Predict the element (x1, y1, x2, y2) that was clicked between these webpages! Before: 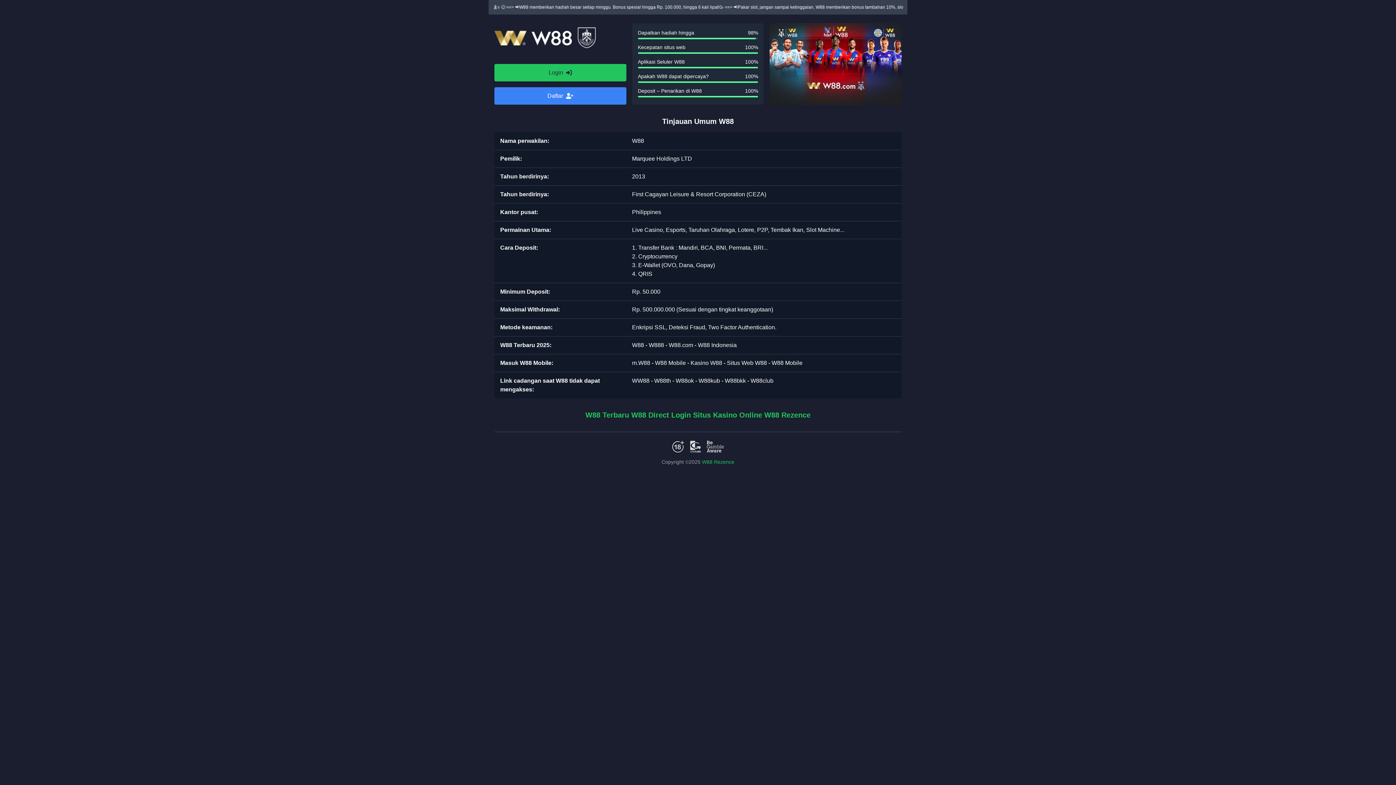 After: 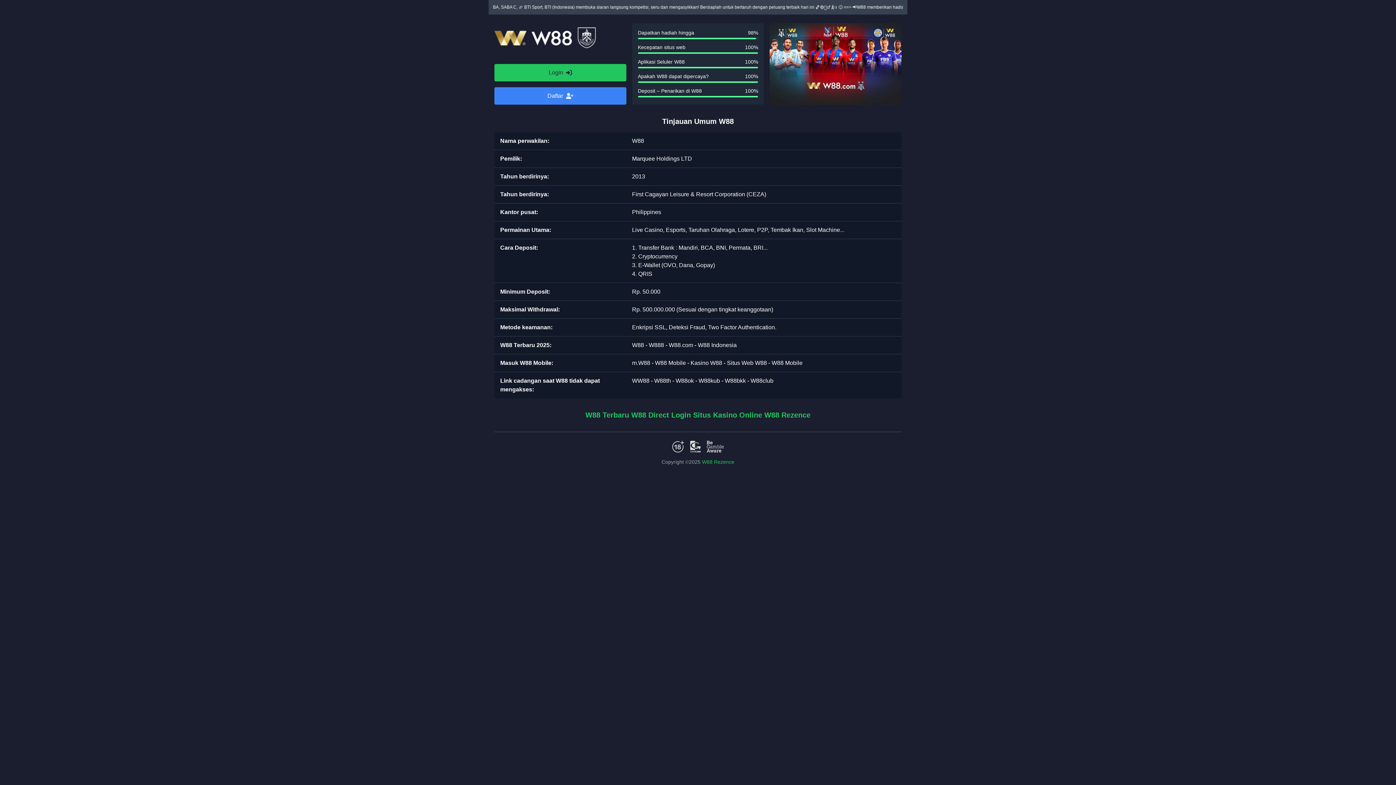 Action: bbox: (494, 87, 626, 104) label: Daftar